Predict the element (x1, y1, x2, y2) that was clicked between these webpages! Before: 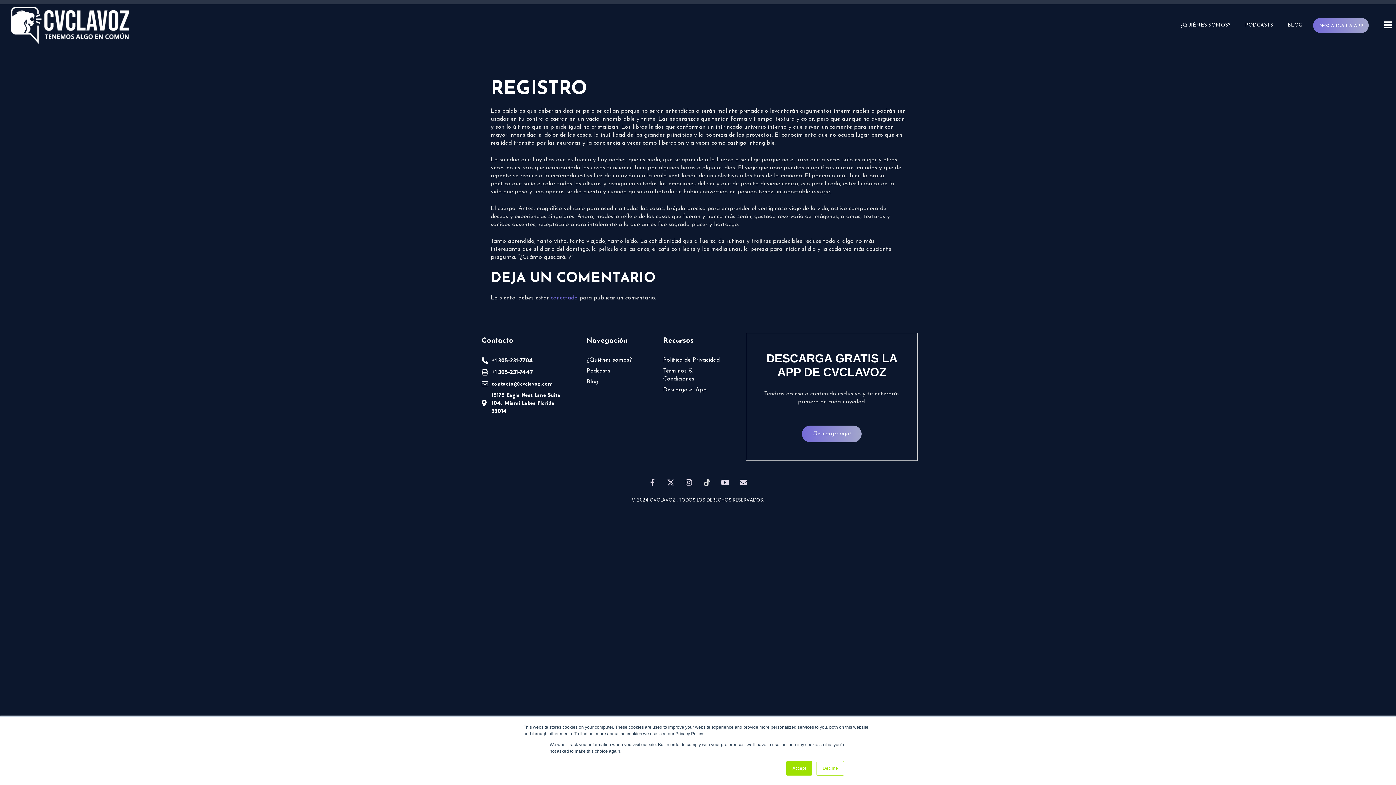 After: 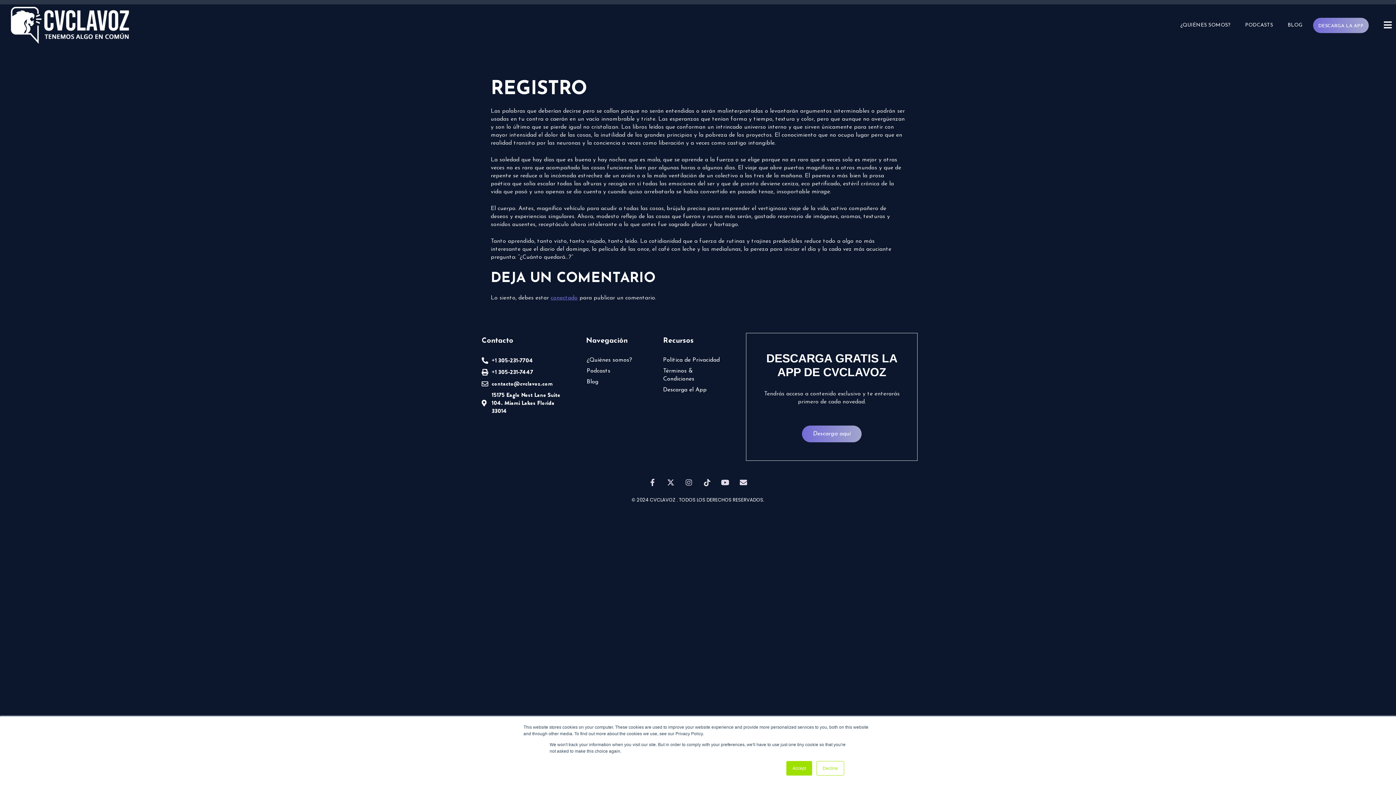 Action: bbox: (682, 475, 696, 489) label: Instagram